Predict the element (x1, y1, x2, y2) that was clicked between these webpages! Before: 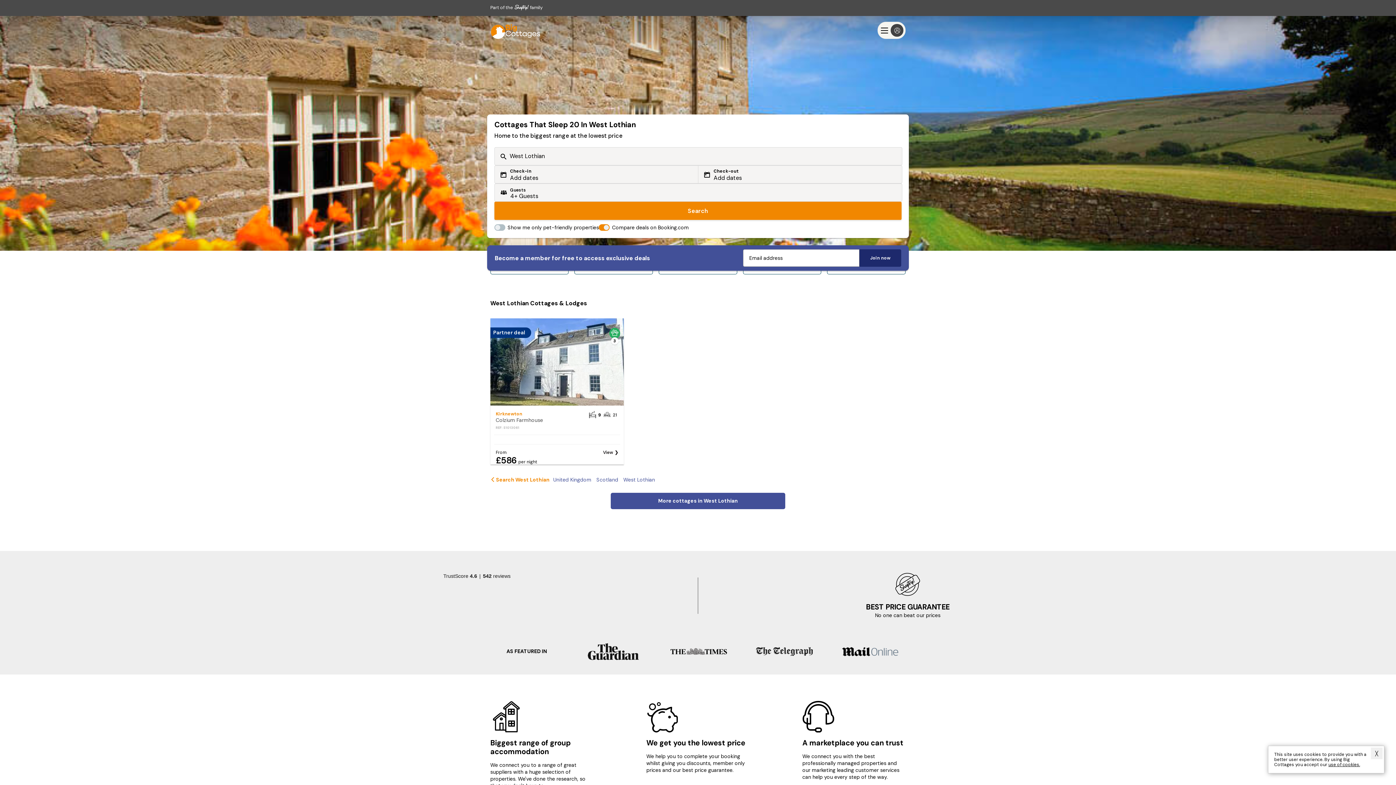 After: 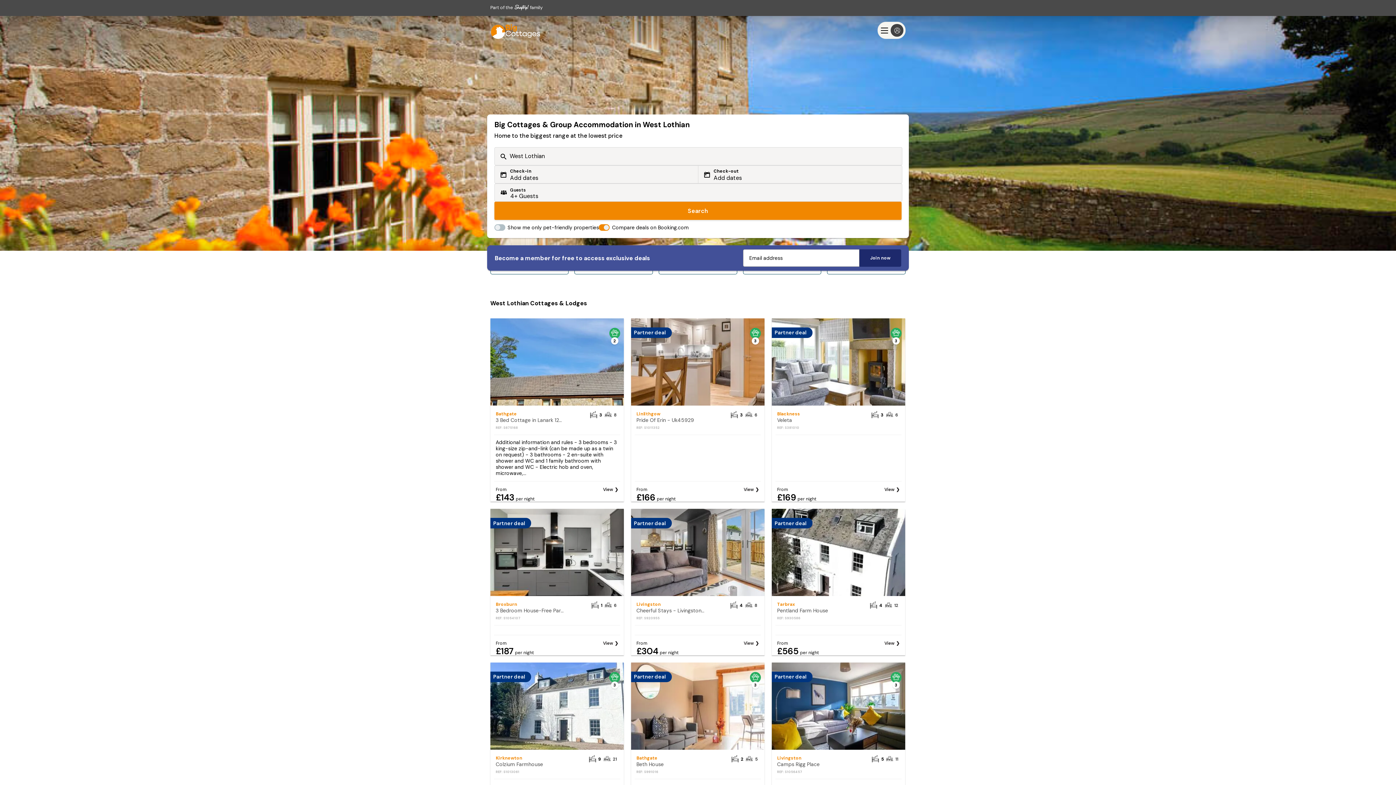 Action: bbox: (623, 476, 655, 483) label: West Lothian